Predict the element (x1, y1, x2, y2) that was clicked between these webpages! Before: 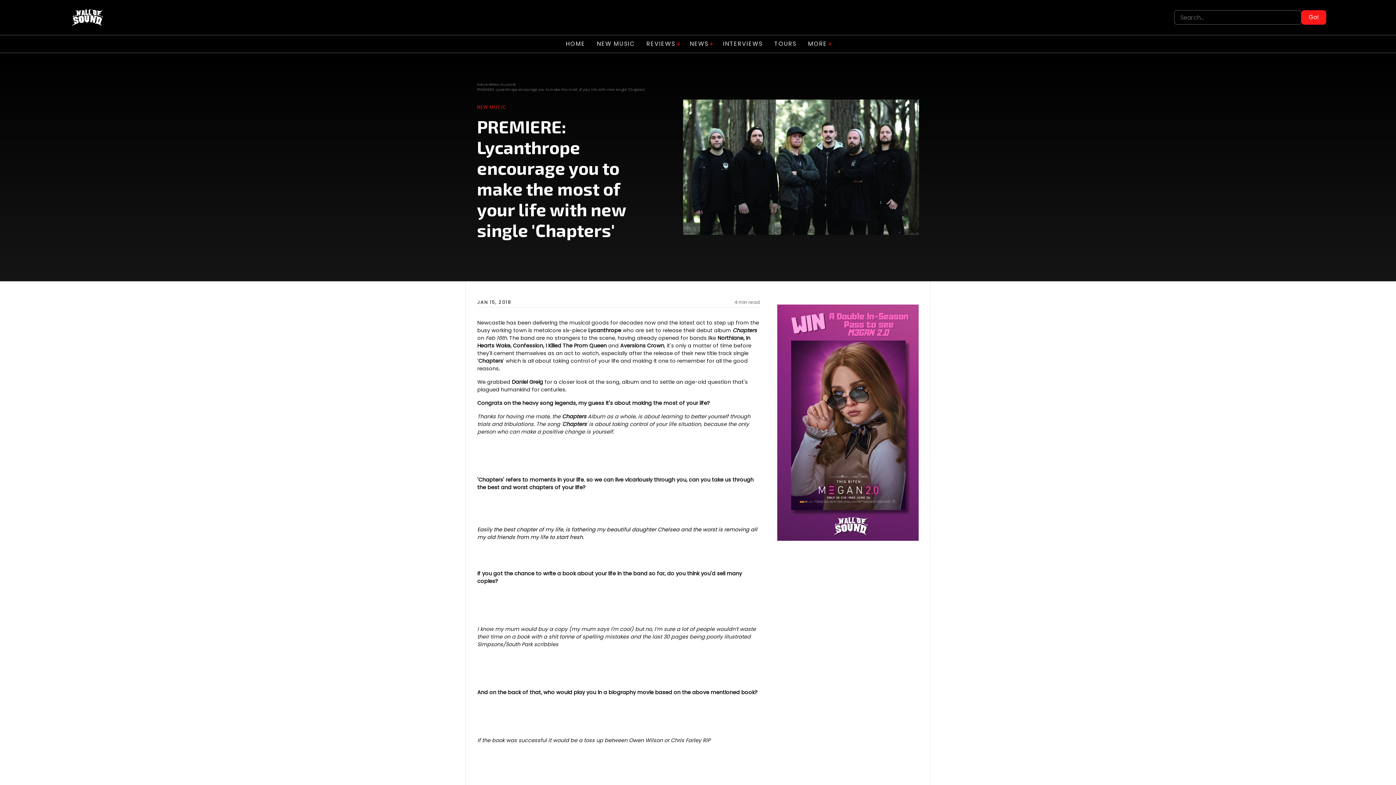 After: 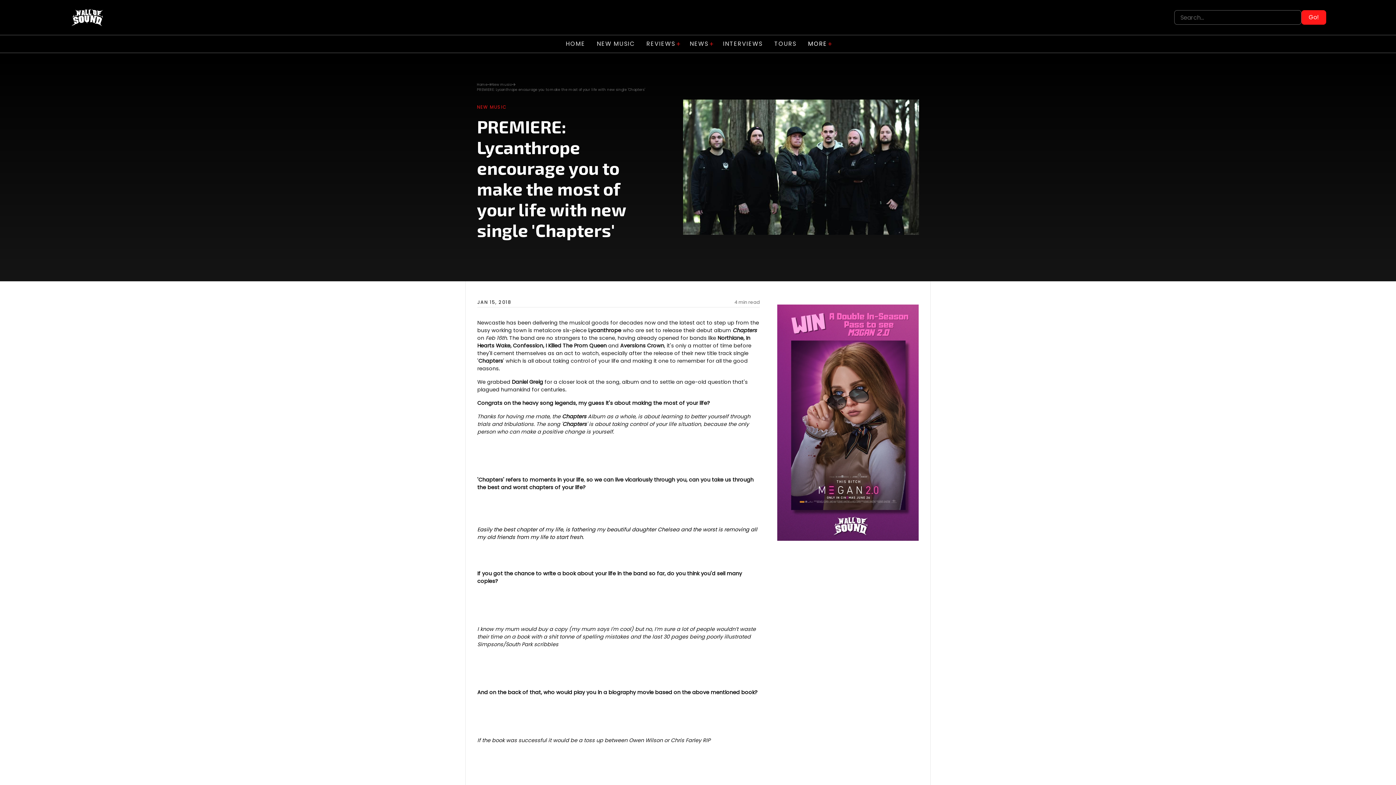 Action: label: MORE bbox: (802, 35, 836, 52)